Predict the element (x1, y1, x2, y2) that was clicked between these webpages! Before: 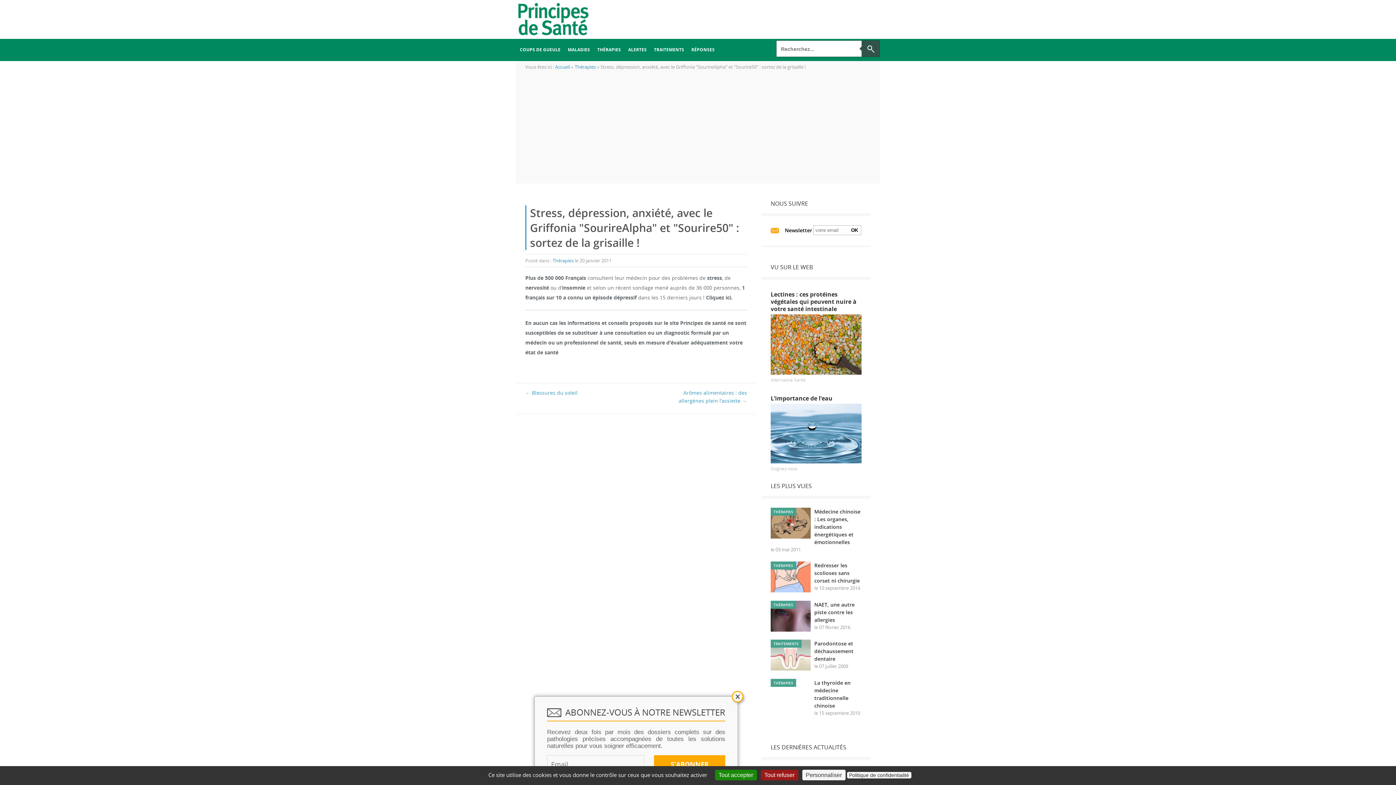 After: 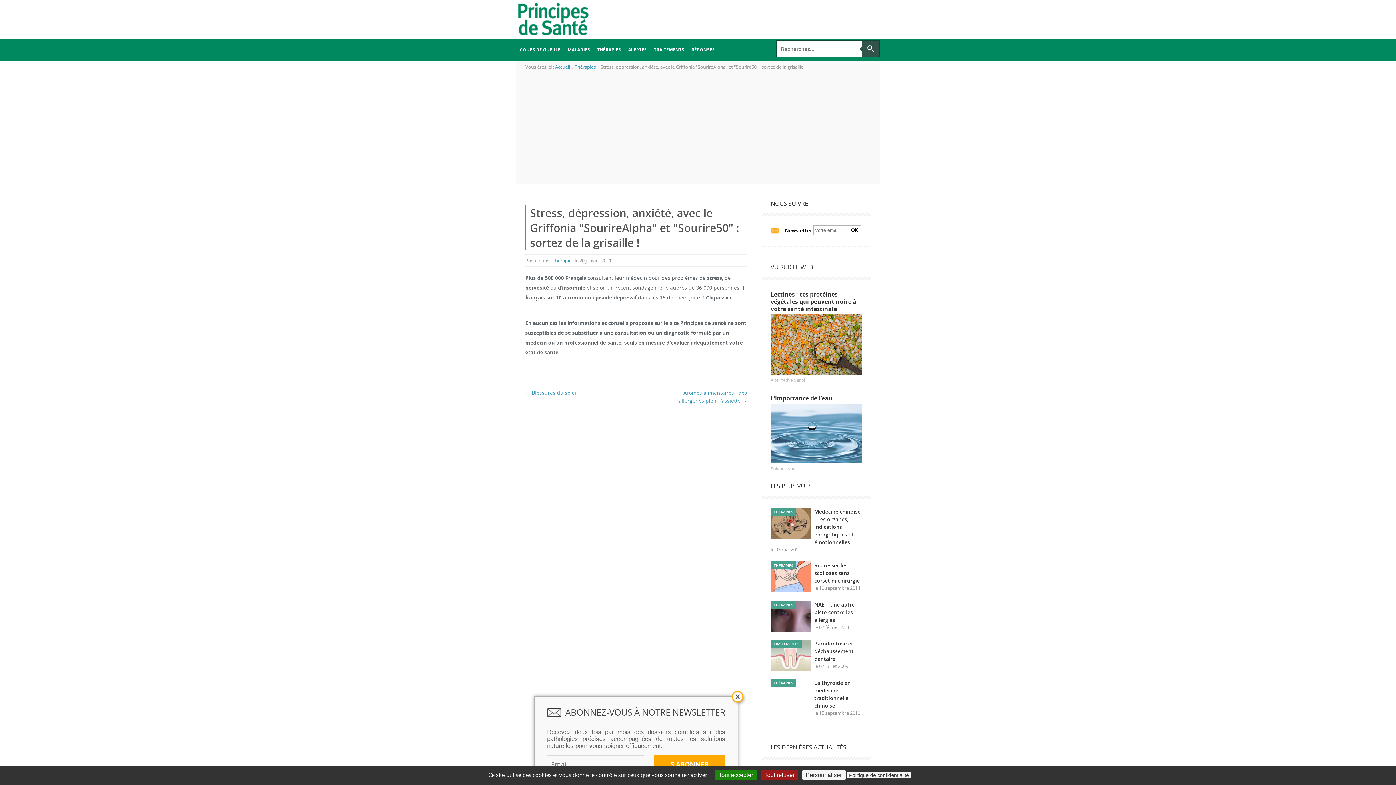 Action: label: OK bbox: (849, 226, 860, 234)